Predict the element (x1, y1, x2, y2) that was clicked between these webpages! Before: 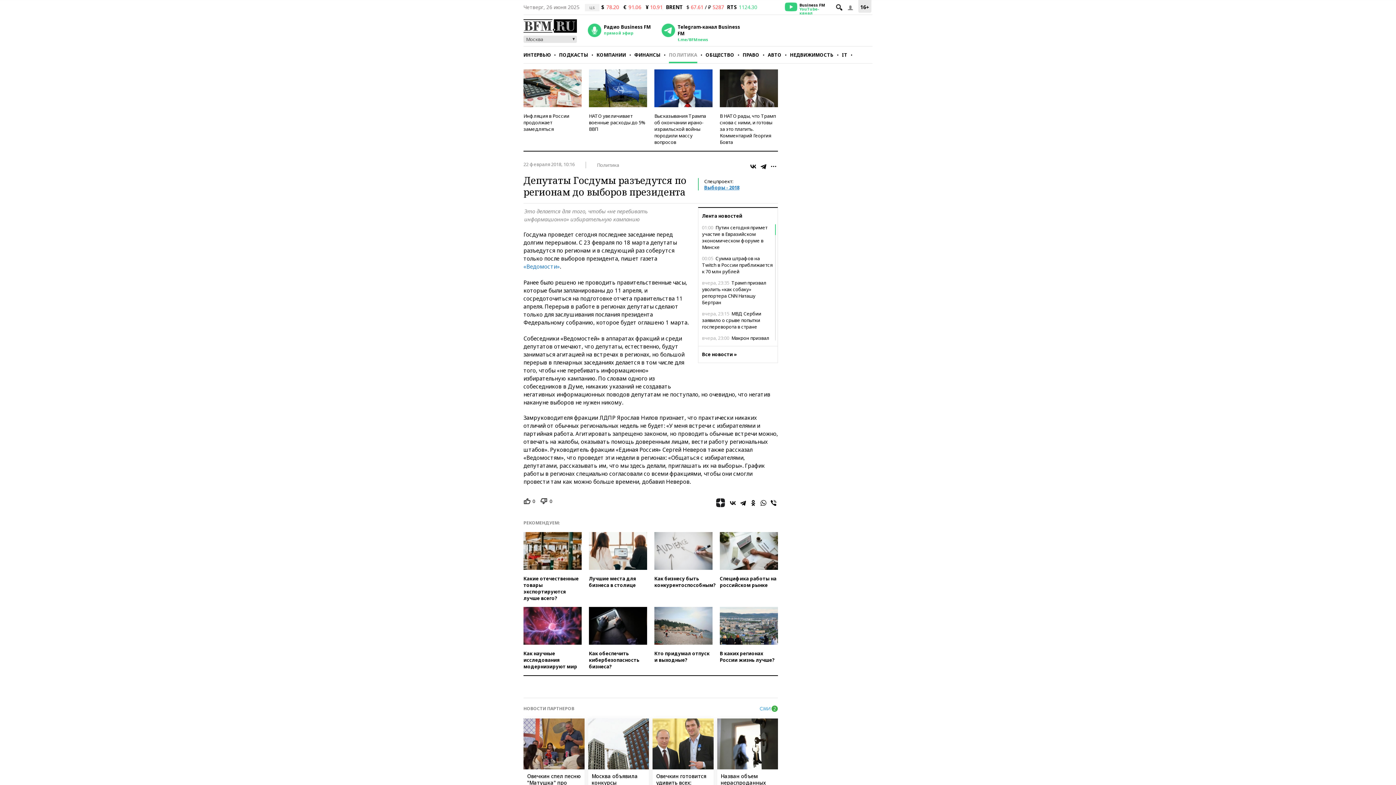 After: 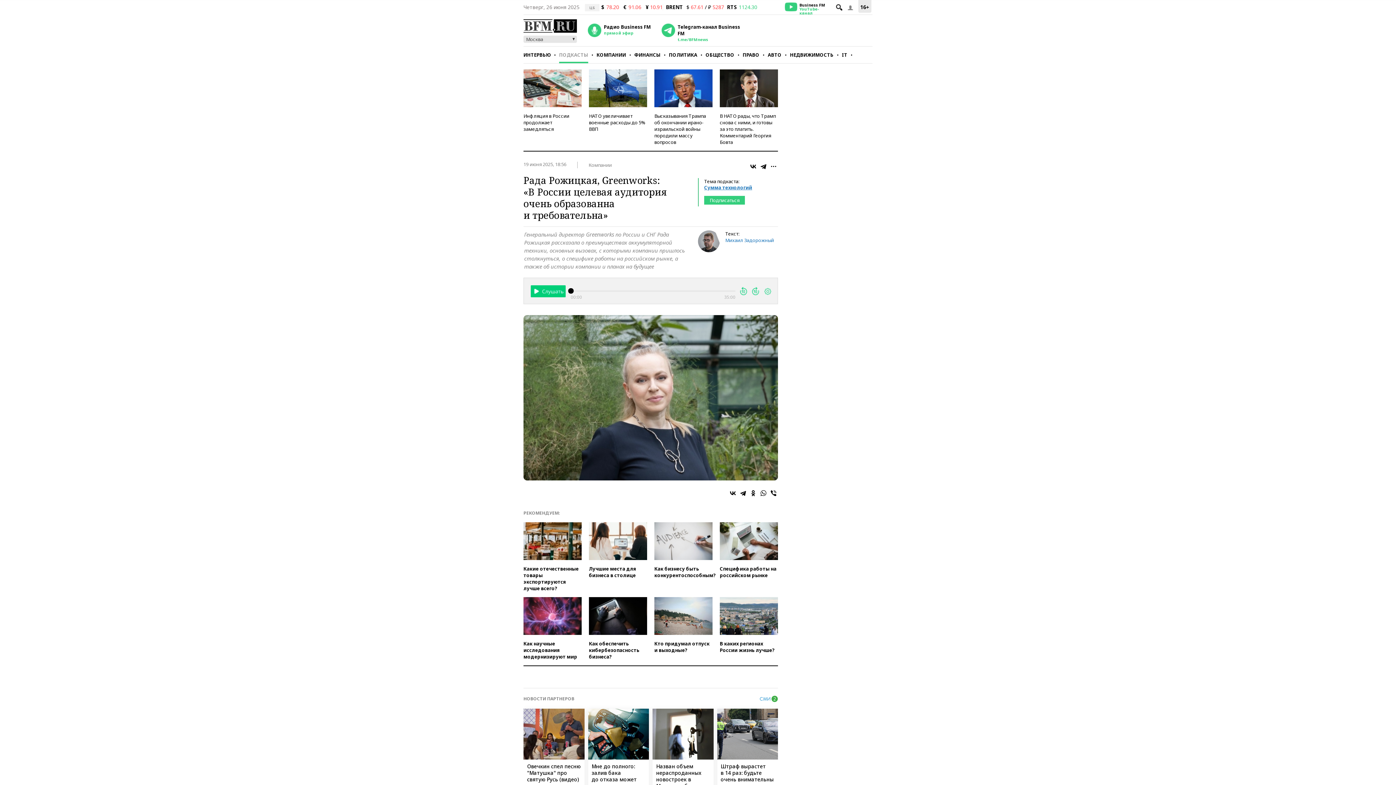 Action: label: Специфика работы на российском рынке bbox: (720, 532, 778, 601)